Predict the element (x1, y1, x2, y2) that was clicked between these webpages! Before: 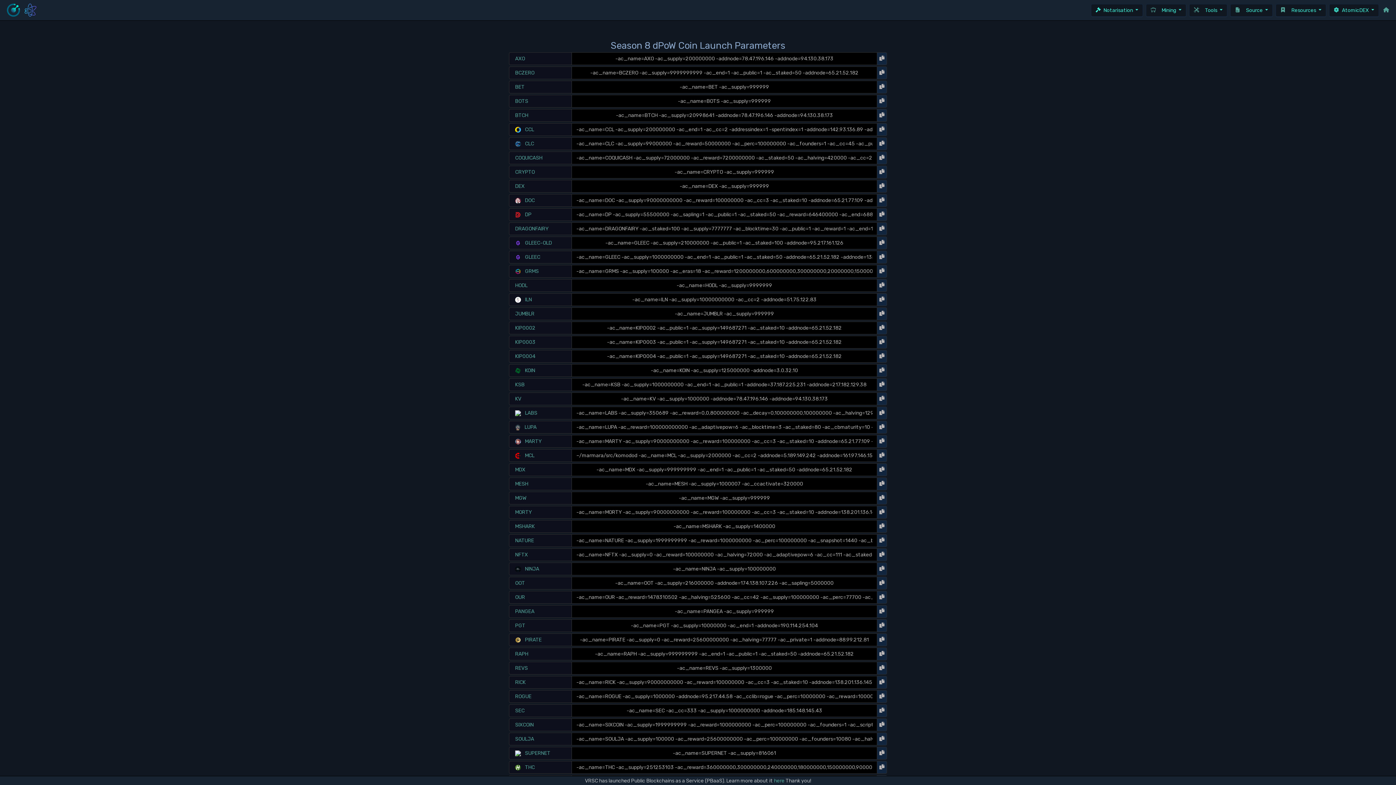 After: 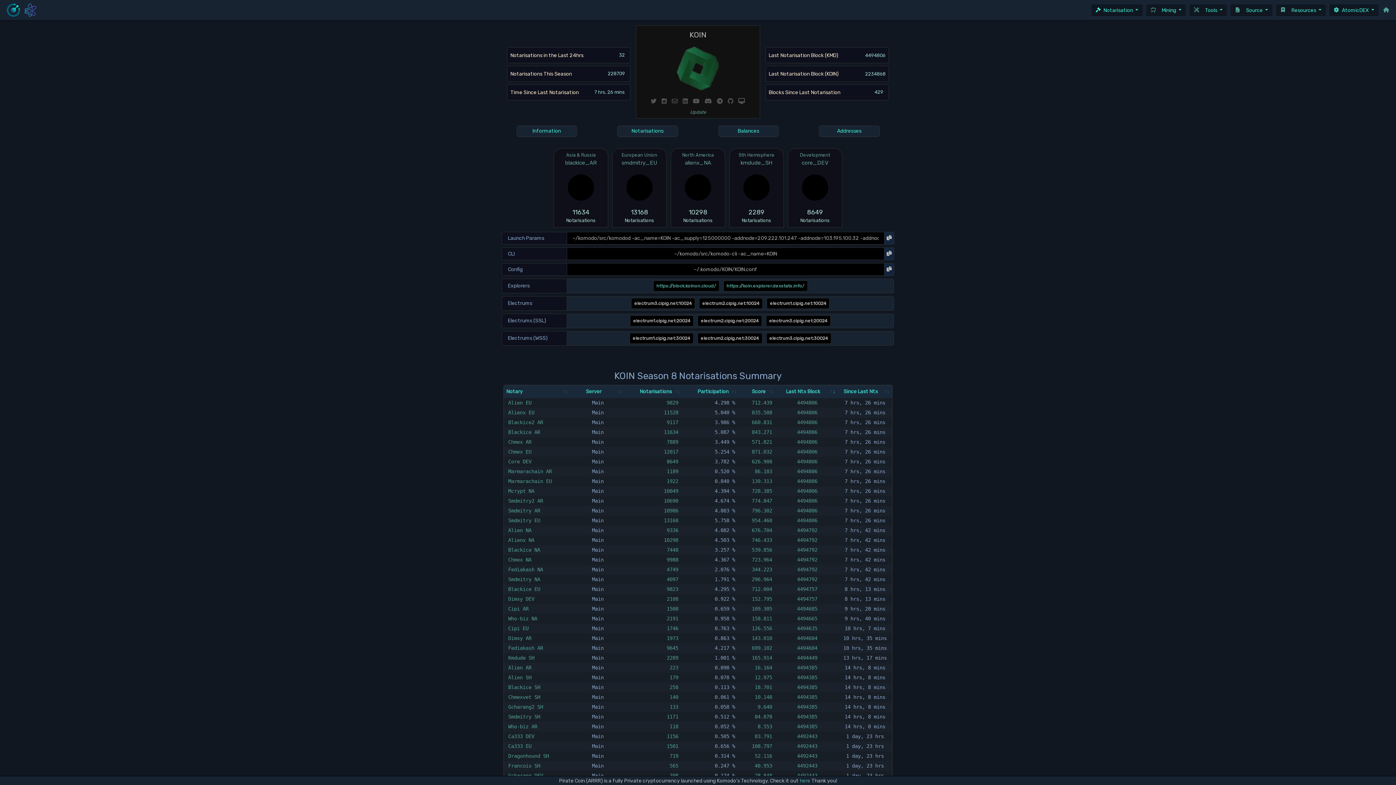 Action: label:  KOIN bbox: (515, 366, 535, 374)